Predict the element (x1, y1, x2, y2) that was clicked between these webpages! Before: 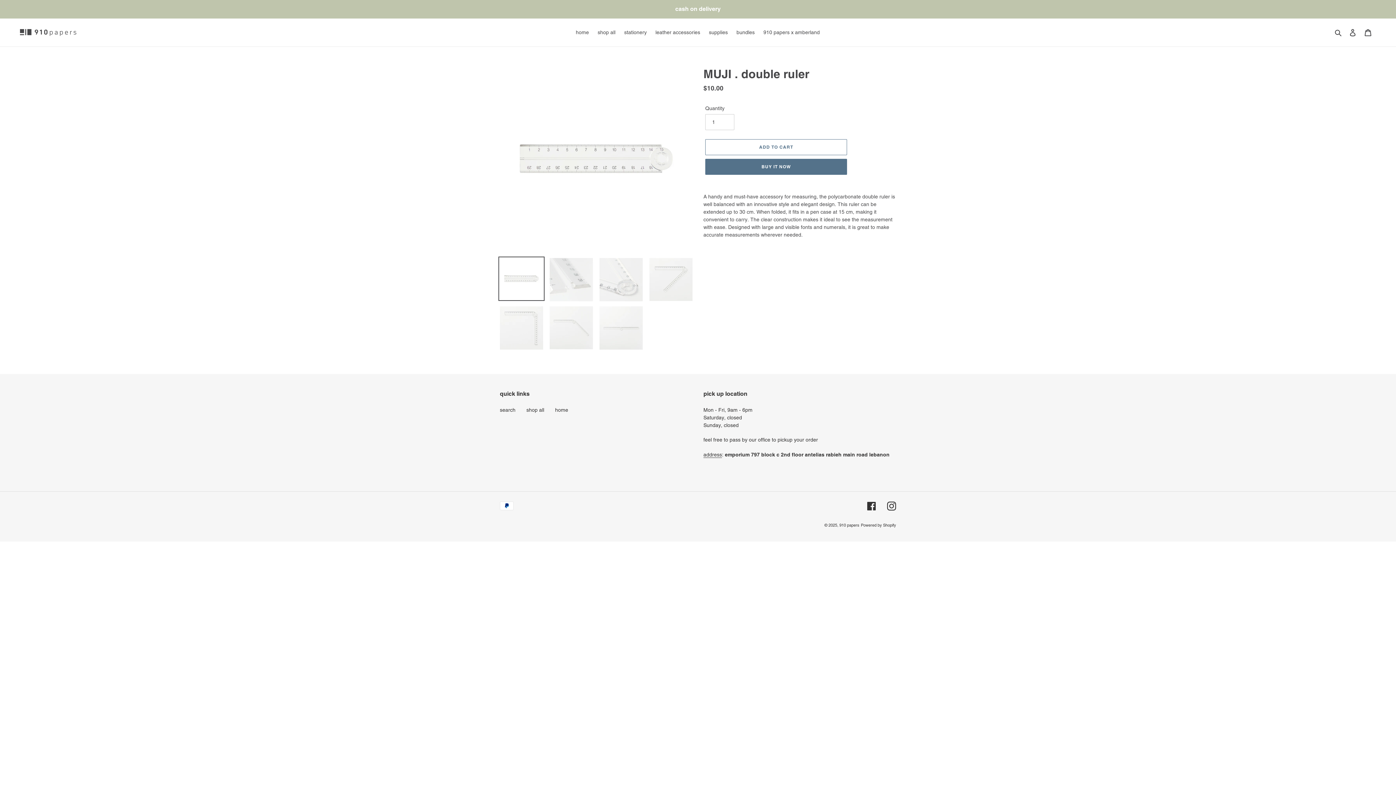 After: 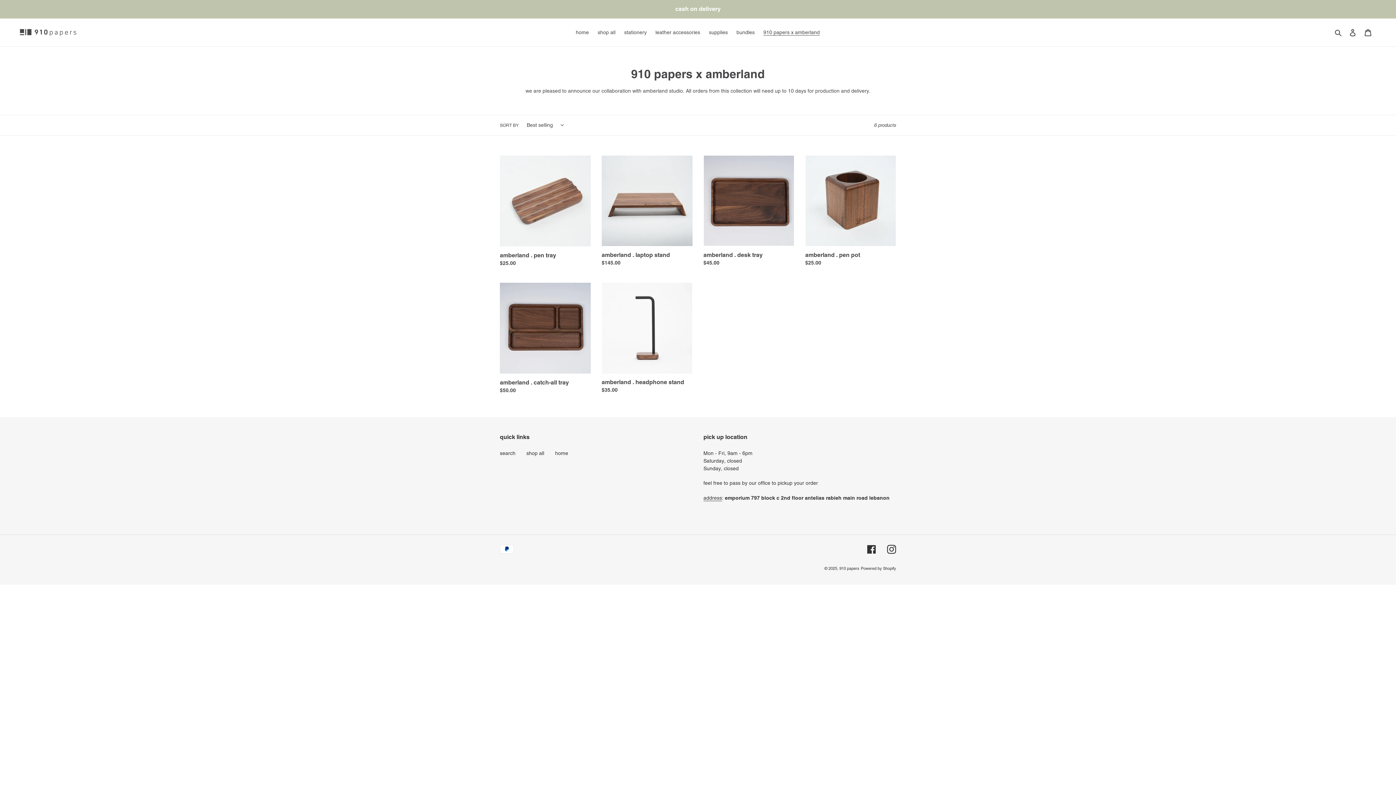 Action: label: 910 papers x amberland bbox: (760, 27, 823, 37)